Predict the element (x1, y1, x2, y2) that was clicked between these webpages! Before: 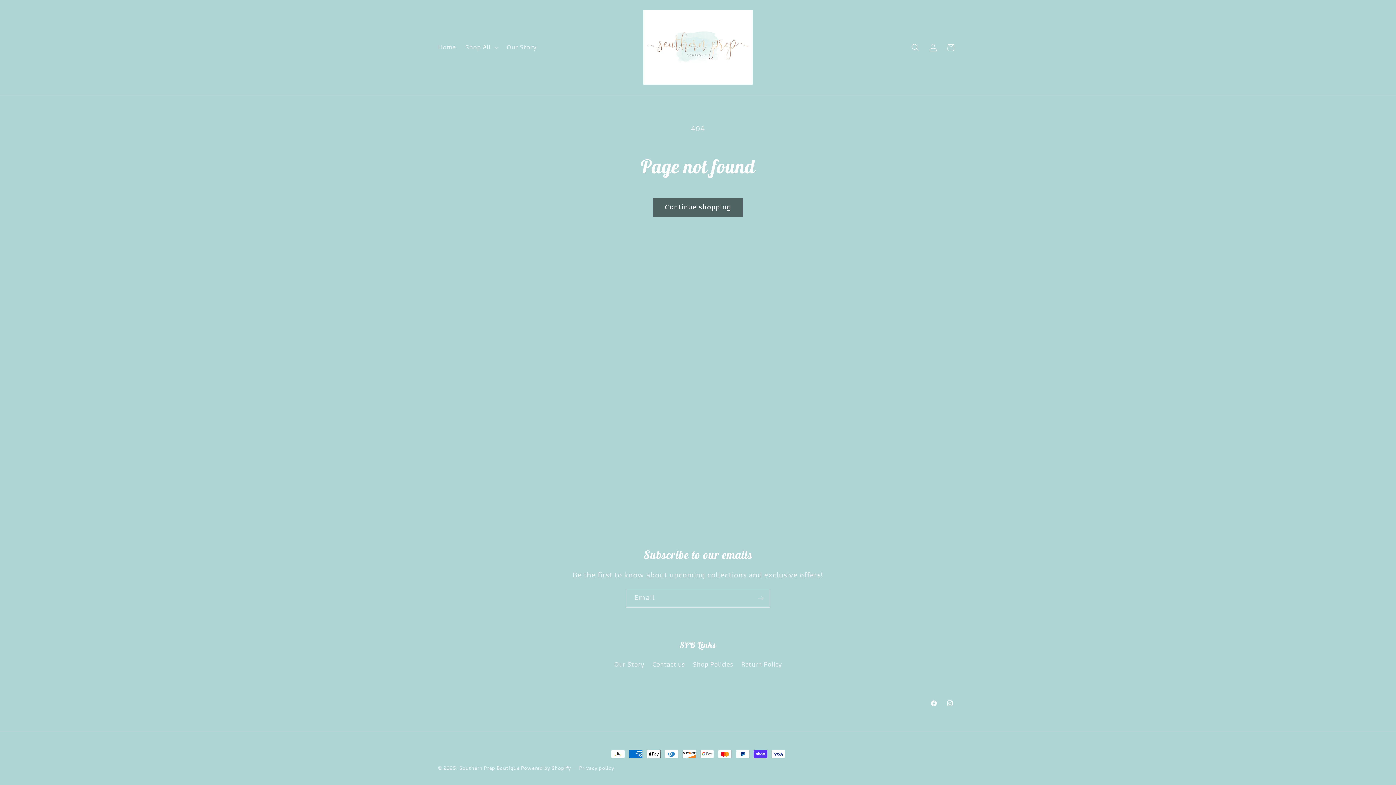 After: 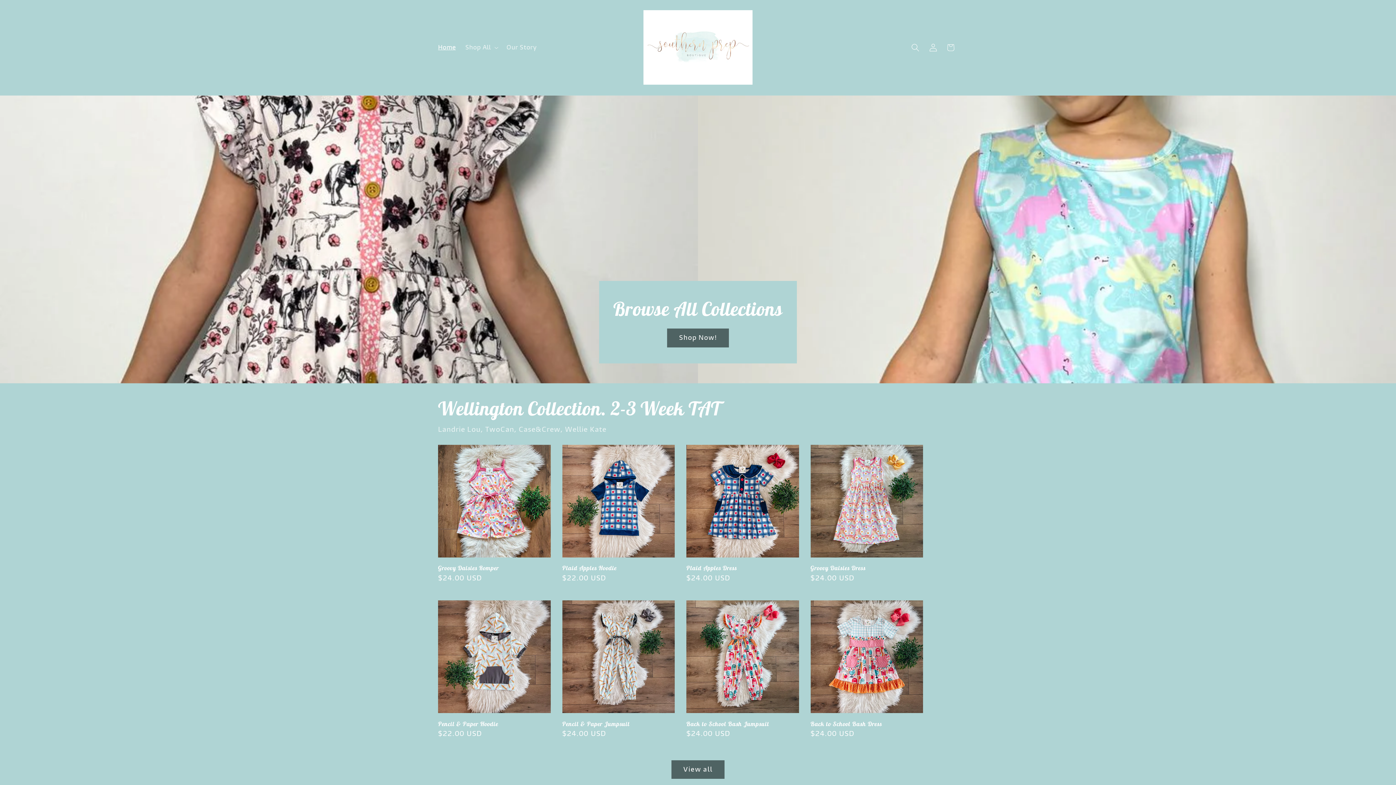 Action: label: Southern Prep Boutique  bbox: (459, 765, 521, 771)